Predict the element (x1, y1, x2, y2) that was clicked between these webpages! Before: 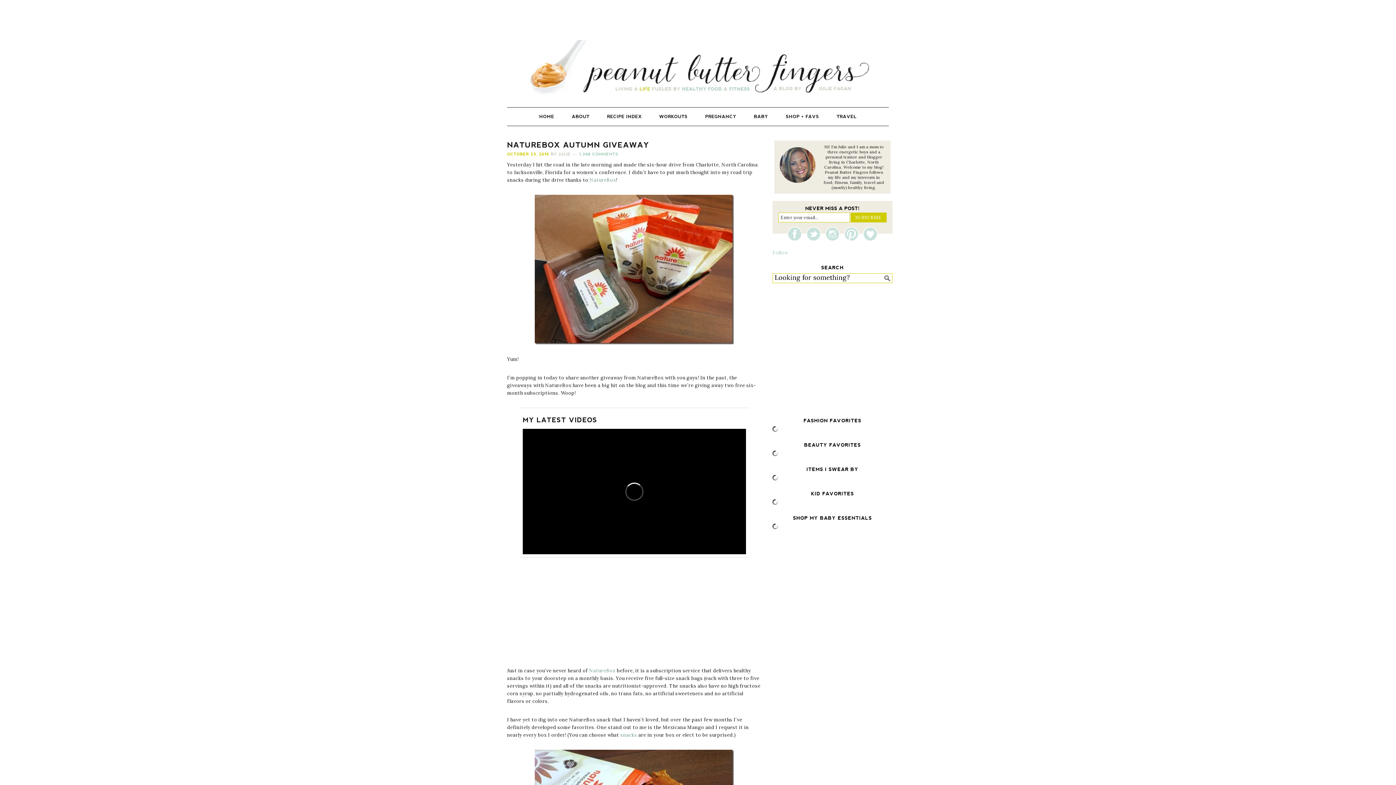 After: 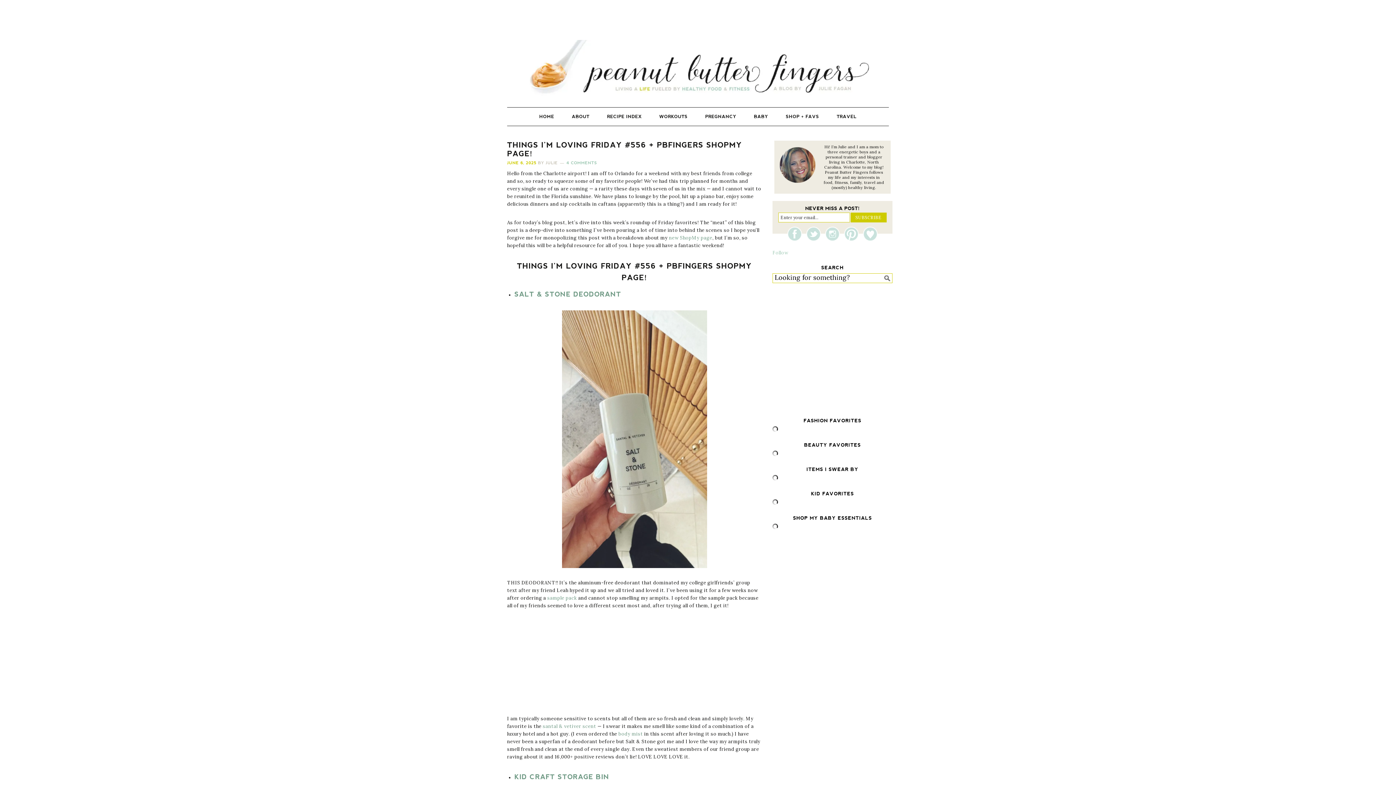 Action: bbox: (507, 40, 889, 96) label: PEANUT BUTTER FINGERS